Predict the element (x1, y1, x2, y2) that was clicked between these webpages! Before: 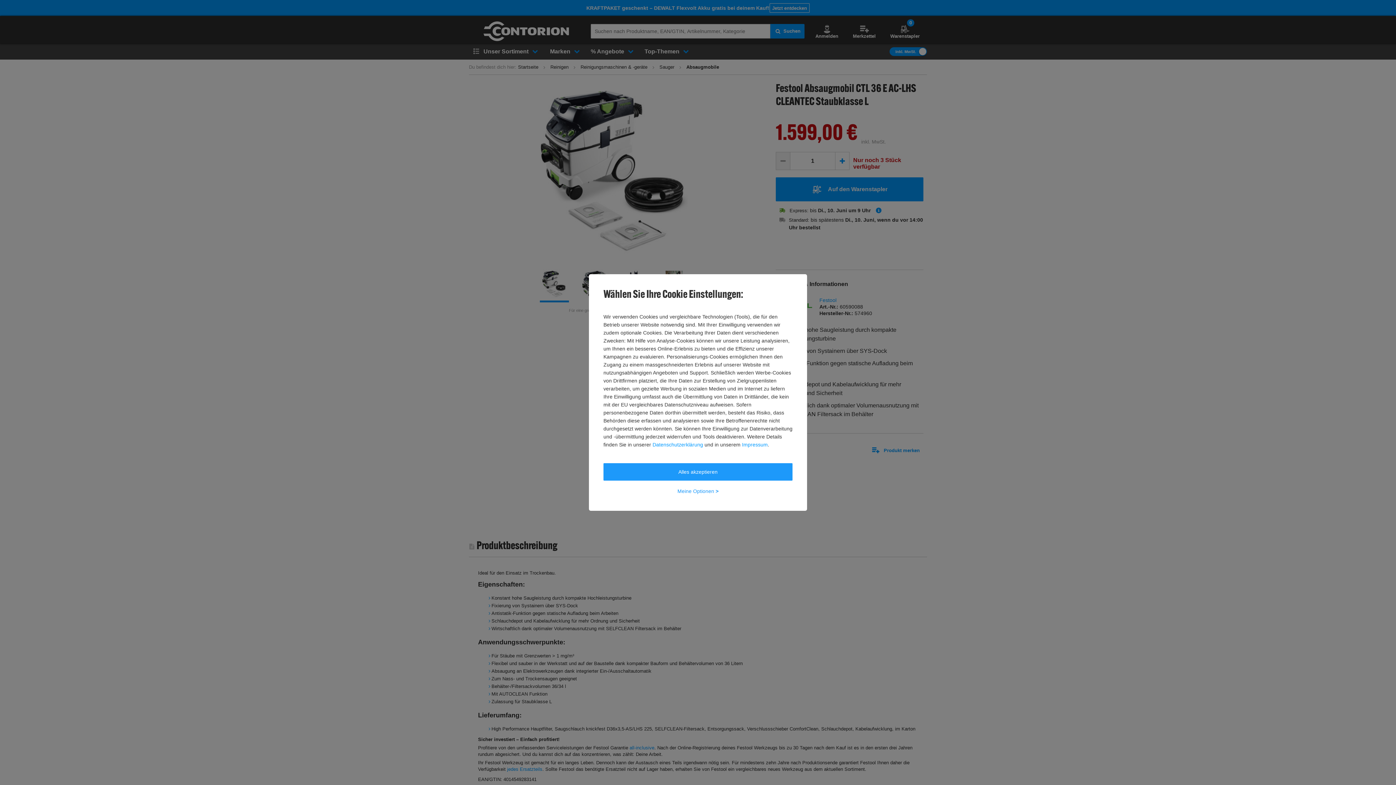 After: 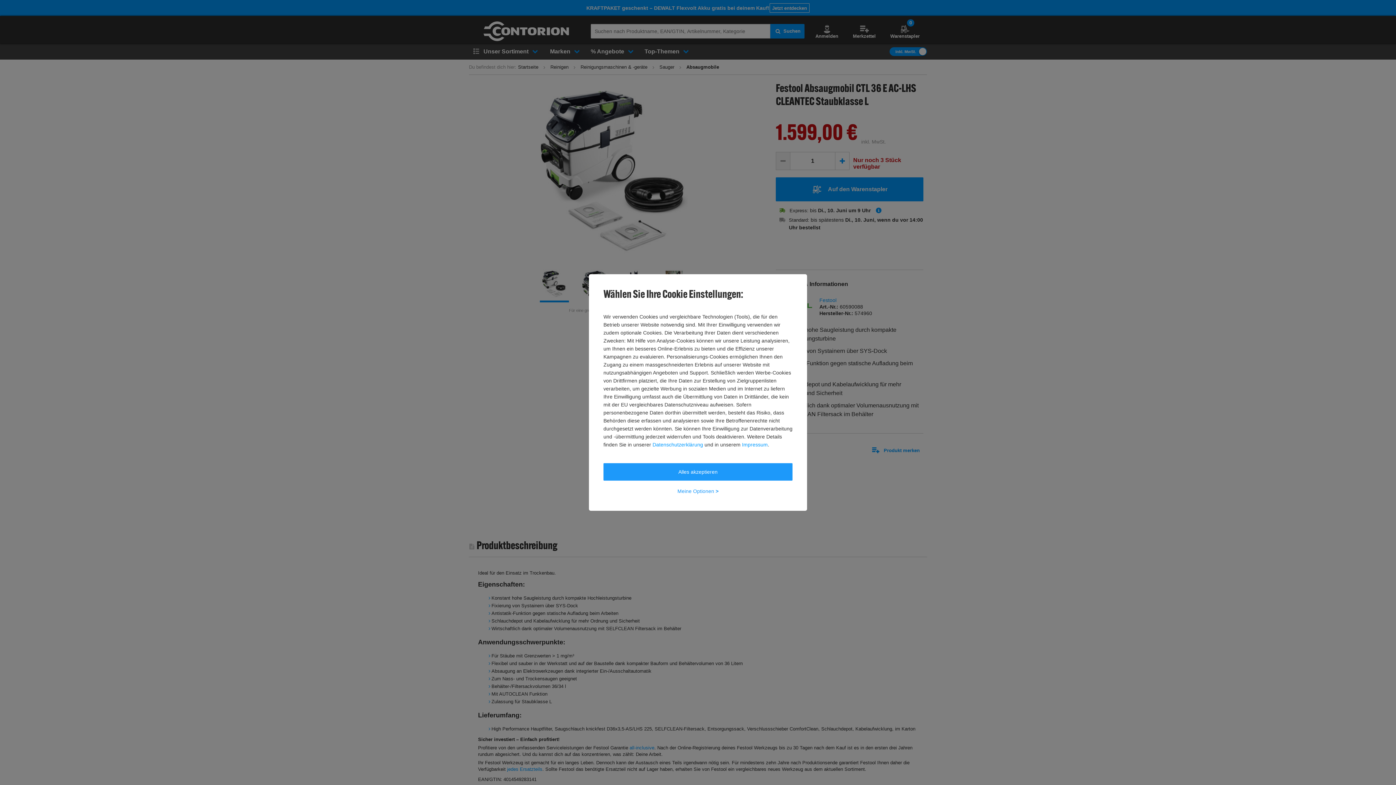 Action: label: Impressum bbox: (742, 440, 768, 448)